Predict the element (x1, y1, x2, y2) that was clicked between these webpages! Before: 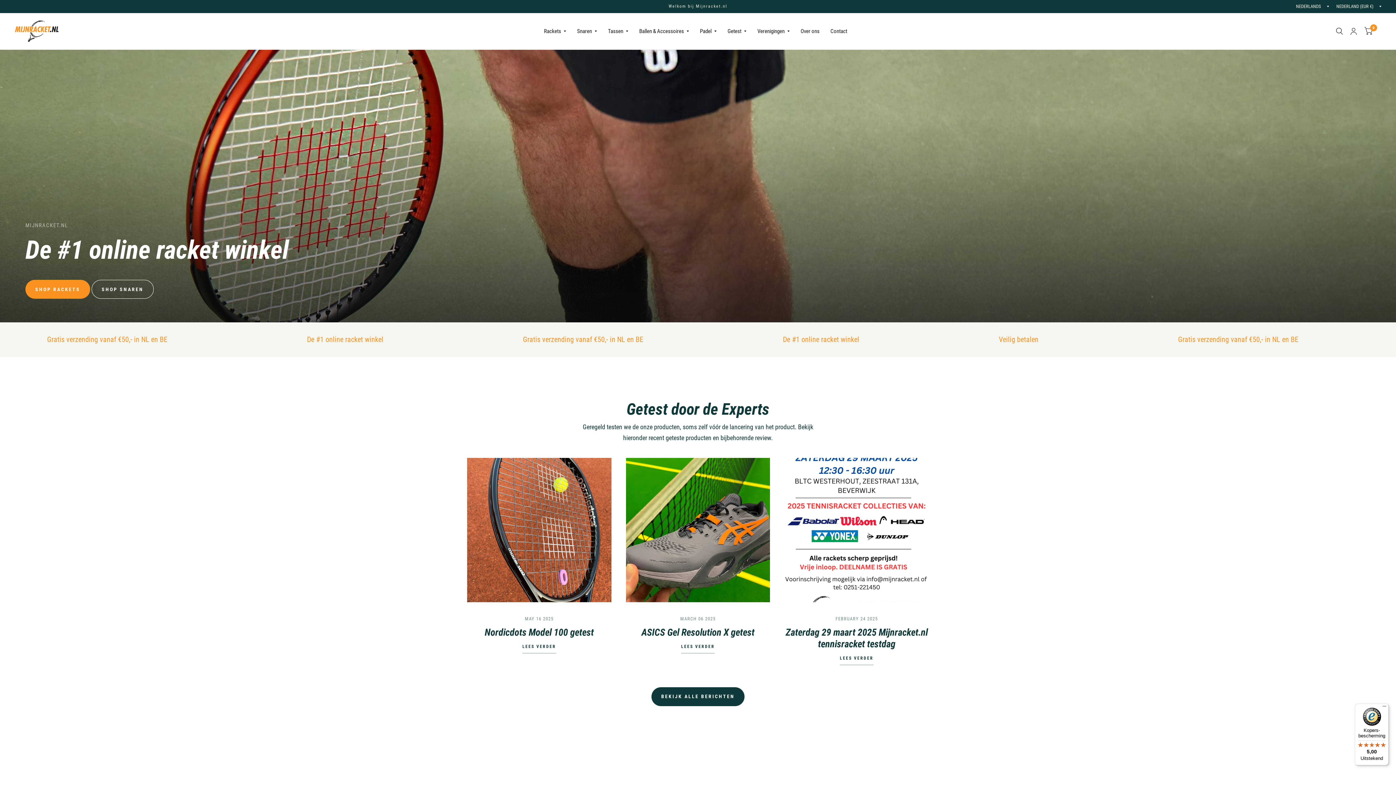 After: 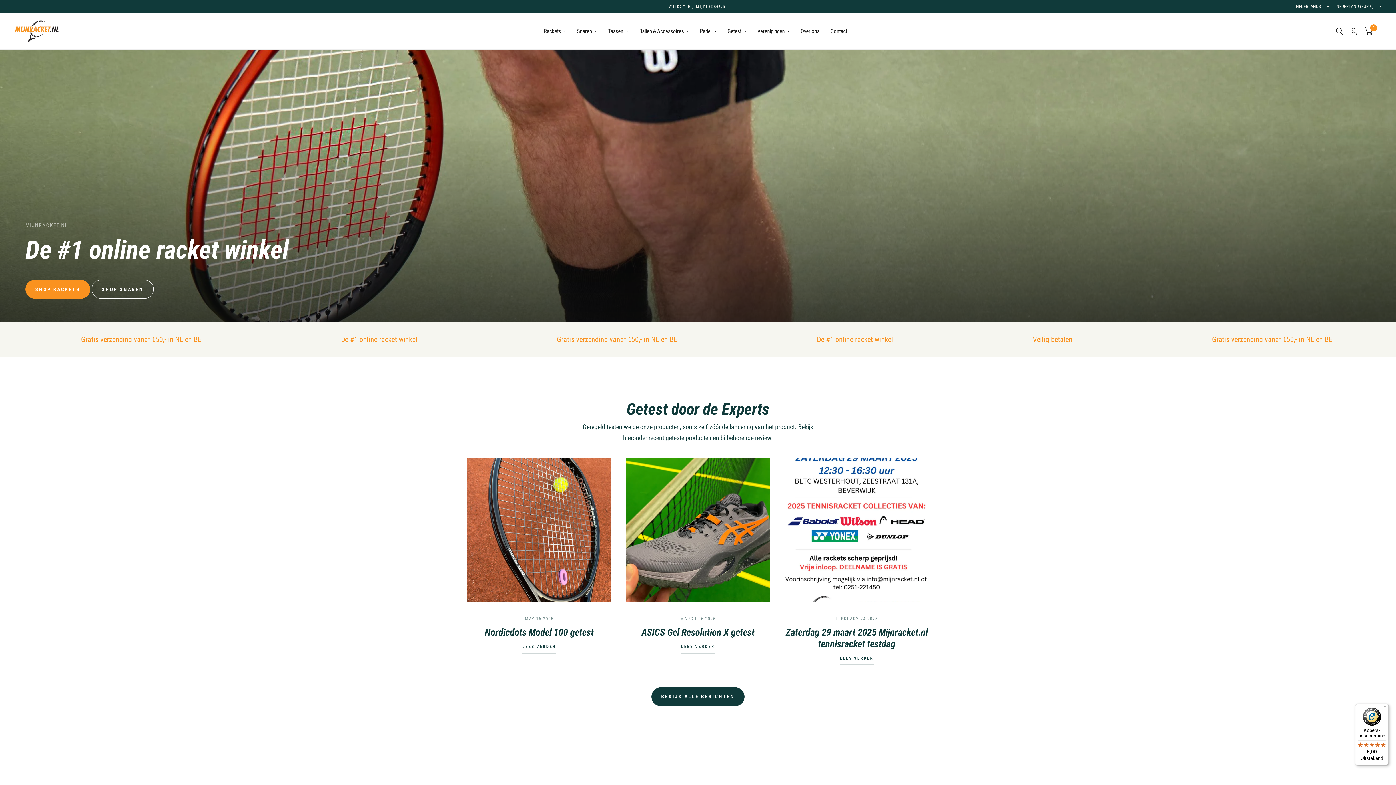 Action: bbox: (1355, 704, 1389, 765) label: Kopers-bescherming

5,00

Uitstekend